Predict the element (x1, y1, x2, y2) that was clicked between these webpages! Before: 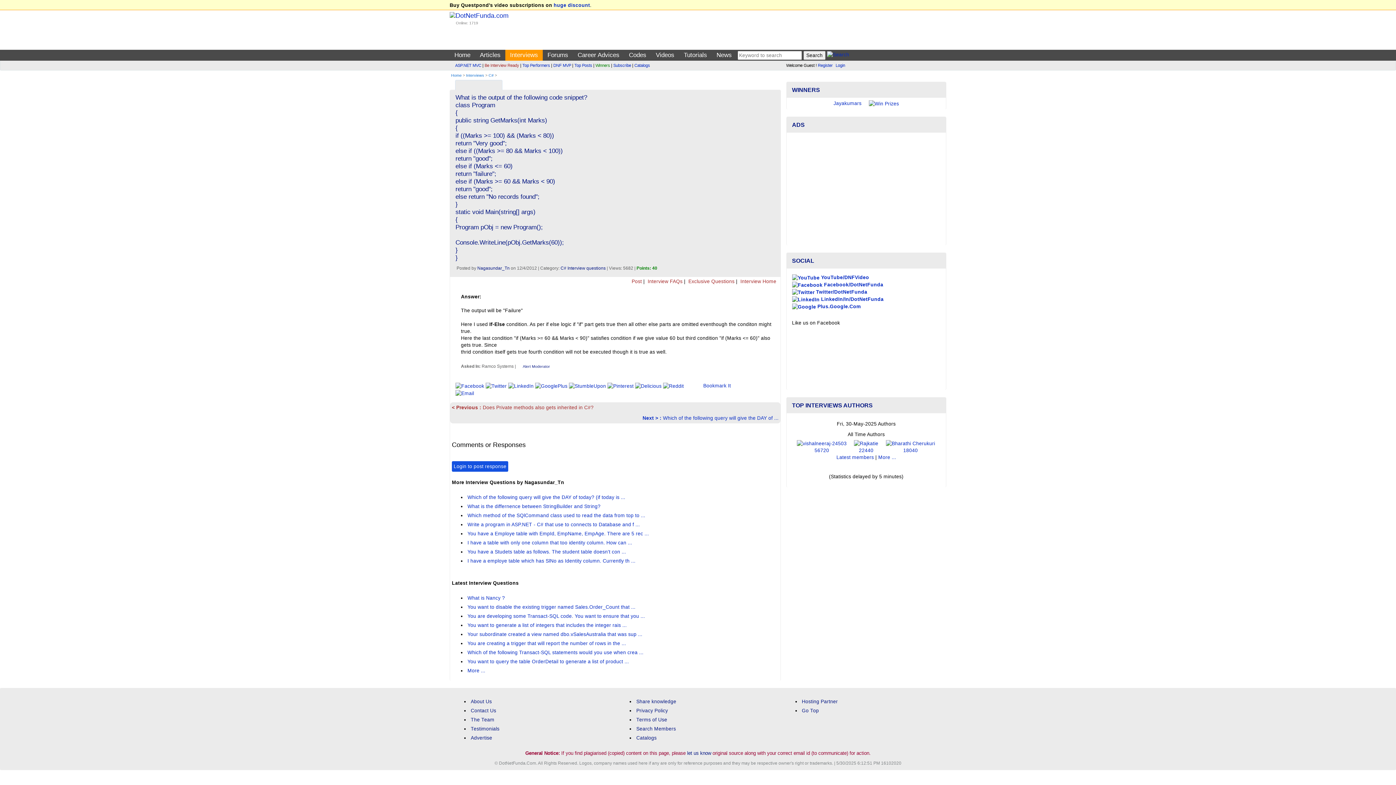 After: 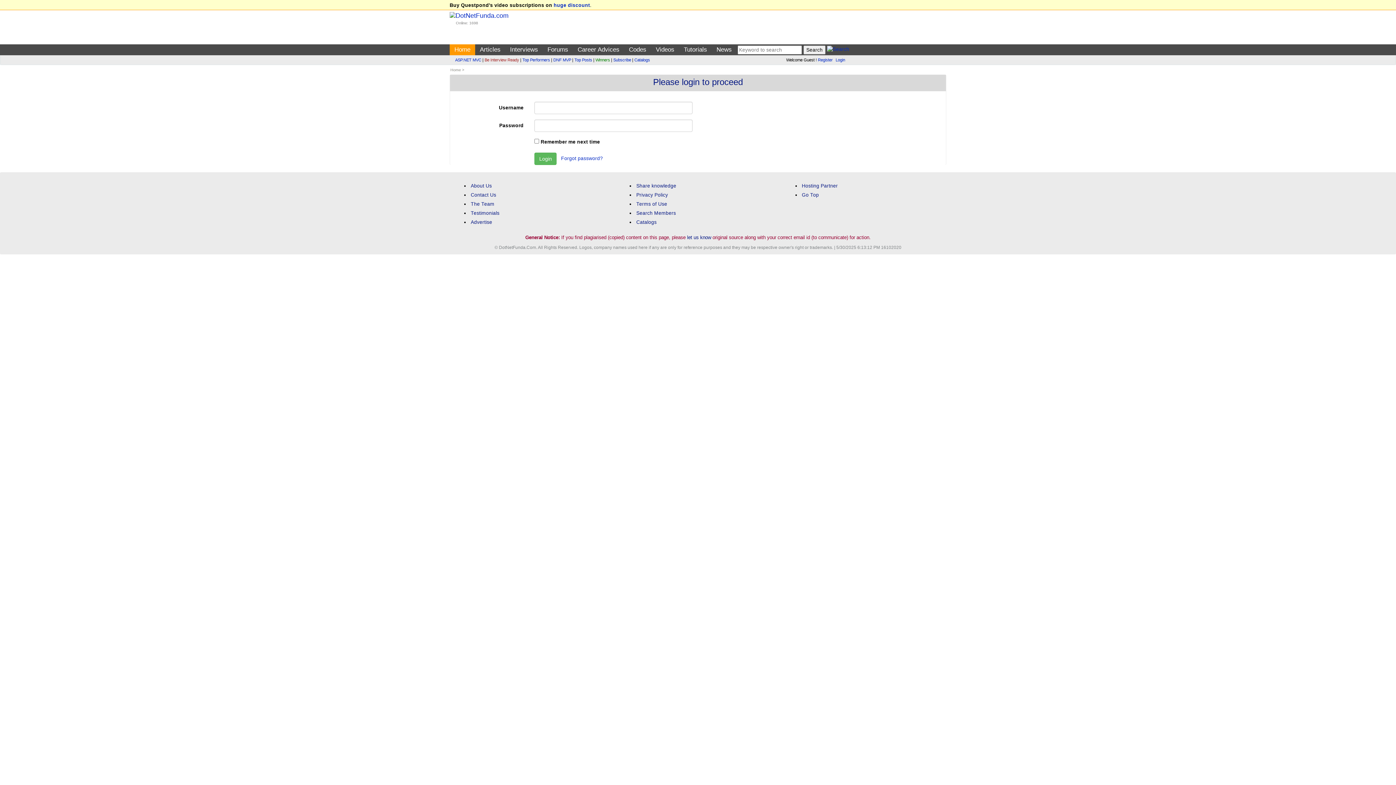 Action: label:  Post bbox: (630, 278, 642, 284)